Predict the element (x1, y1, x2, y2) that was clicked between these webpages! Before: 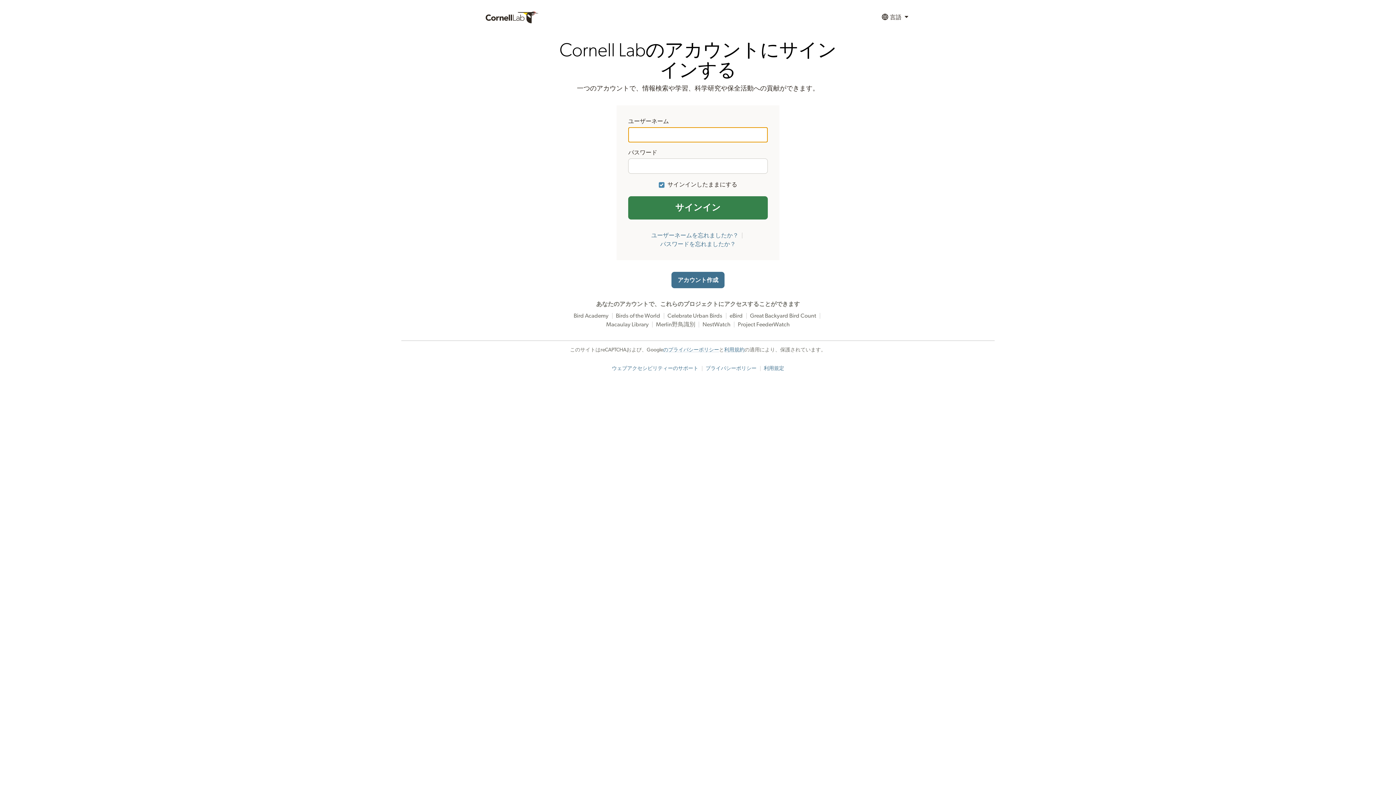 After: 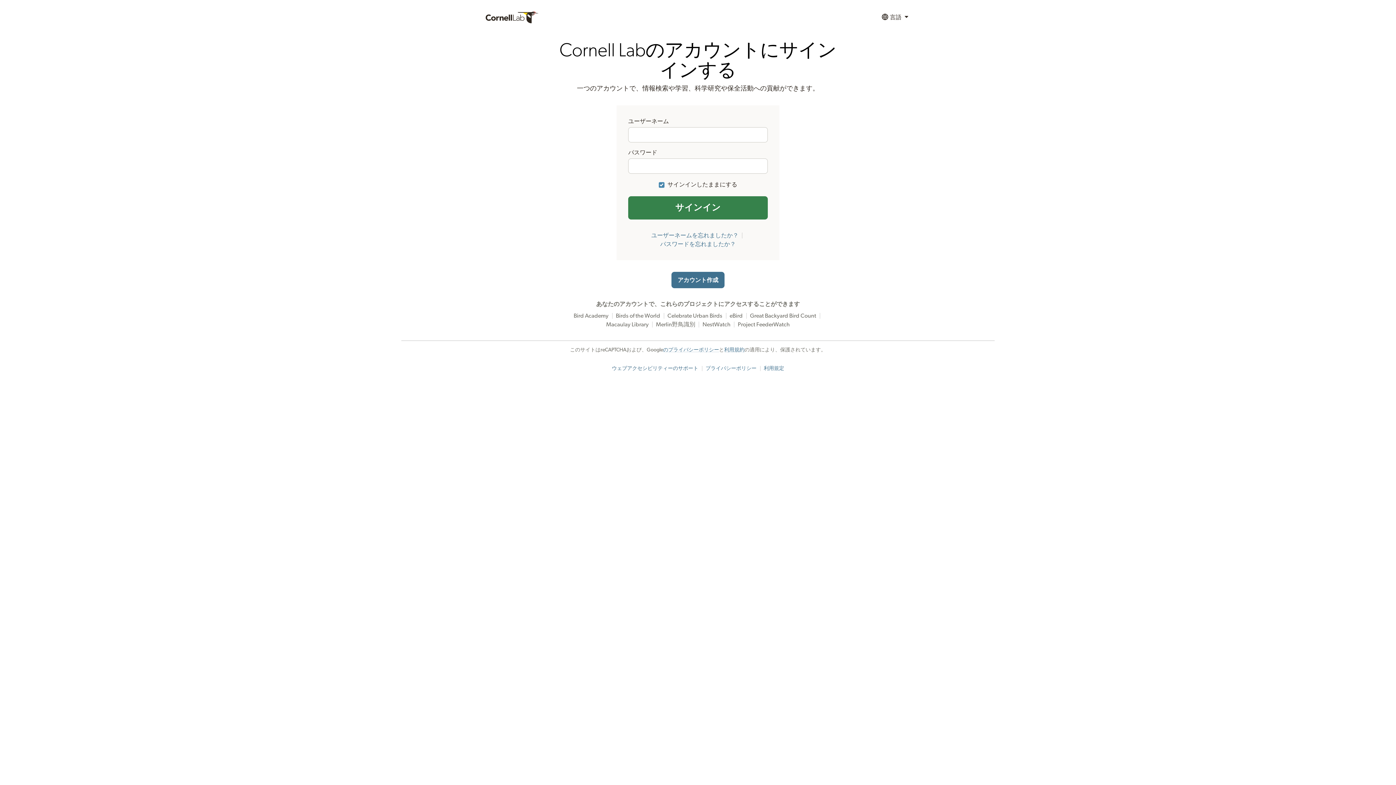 Action: label: ウェブアクセシビリティーのサポート bbox: (612, 366, 698, 371)